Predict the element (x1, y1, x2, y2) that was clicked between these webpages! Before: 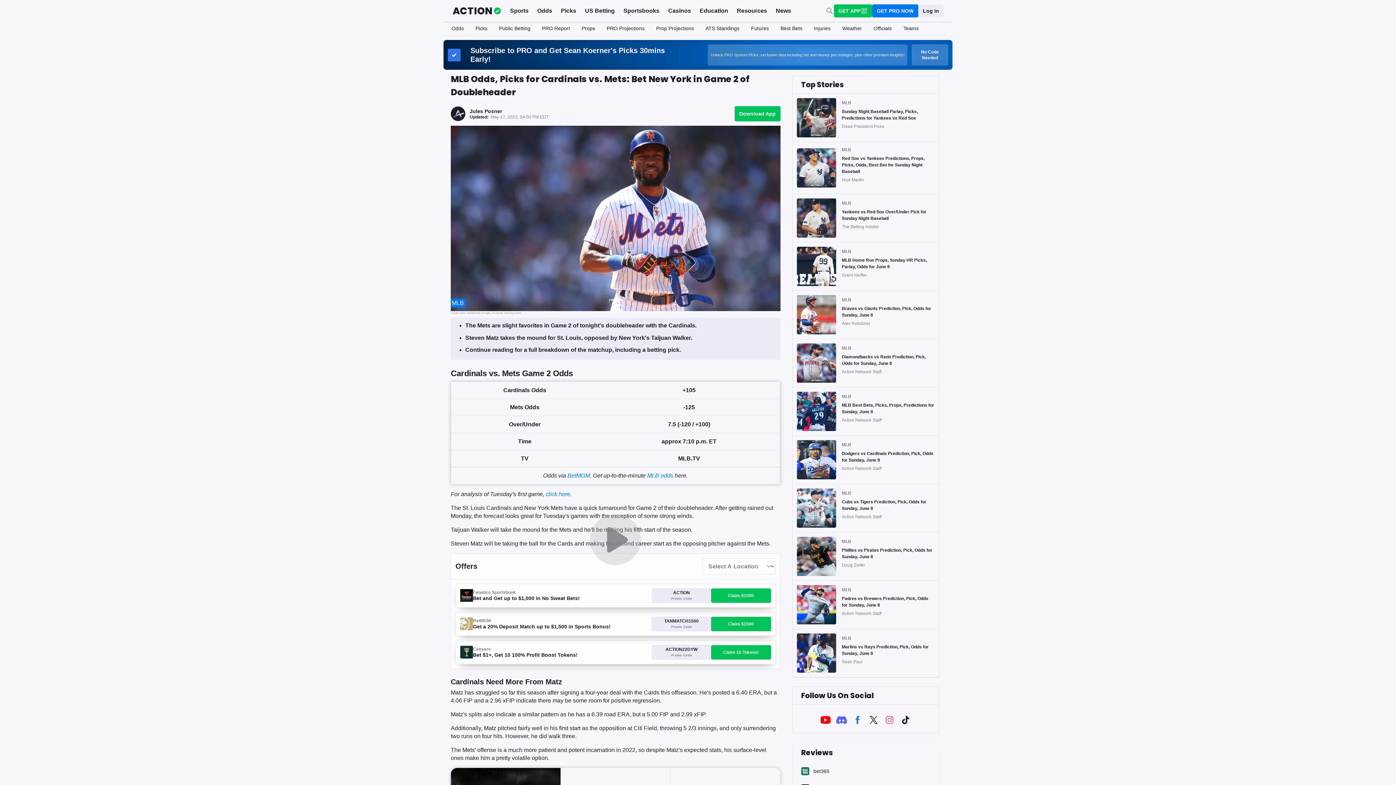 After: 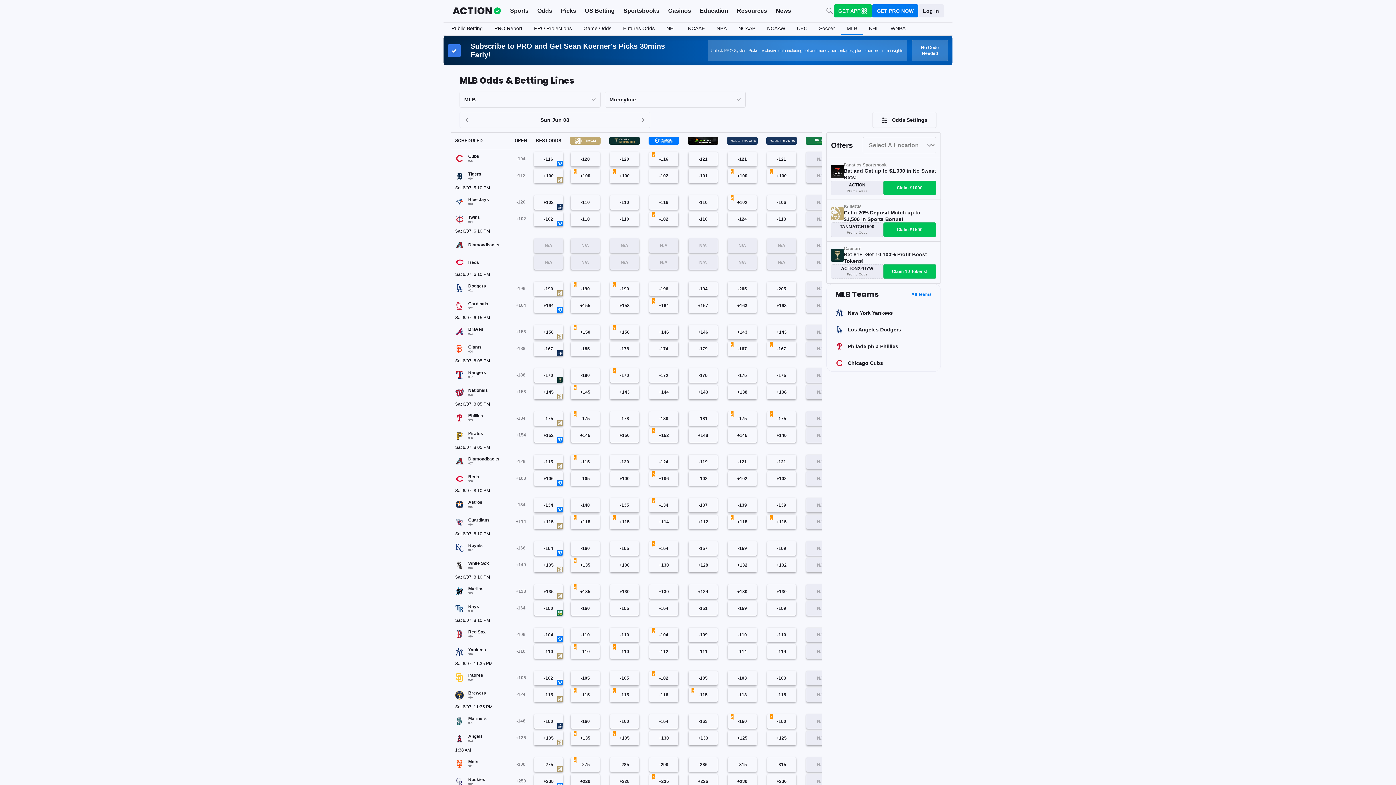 Action: label: Odds bbox: (445, 22, 469, 35)